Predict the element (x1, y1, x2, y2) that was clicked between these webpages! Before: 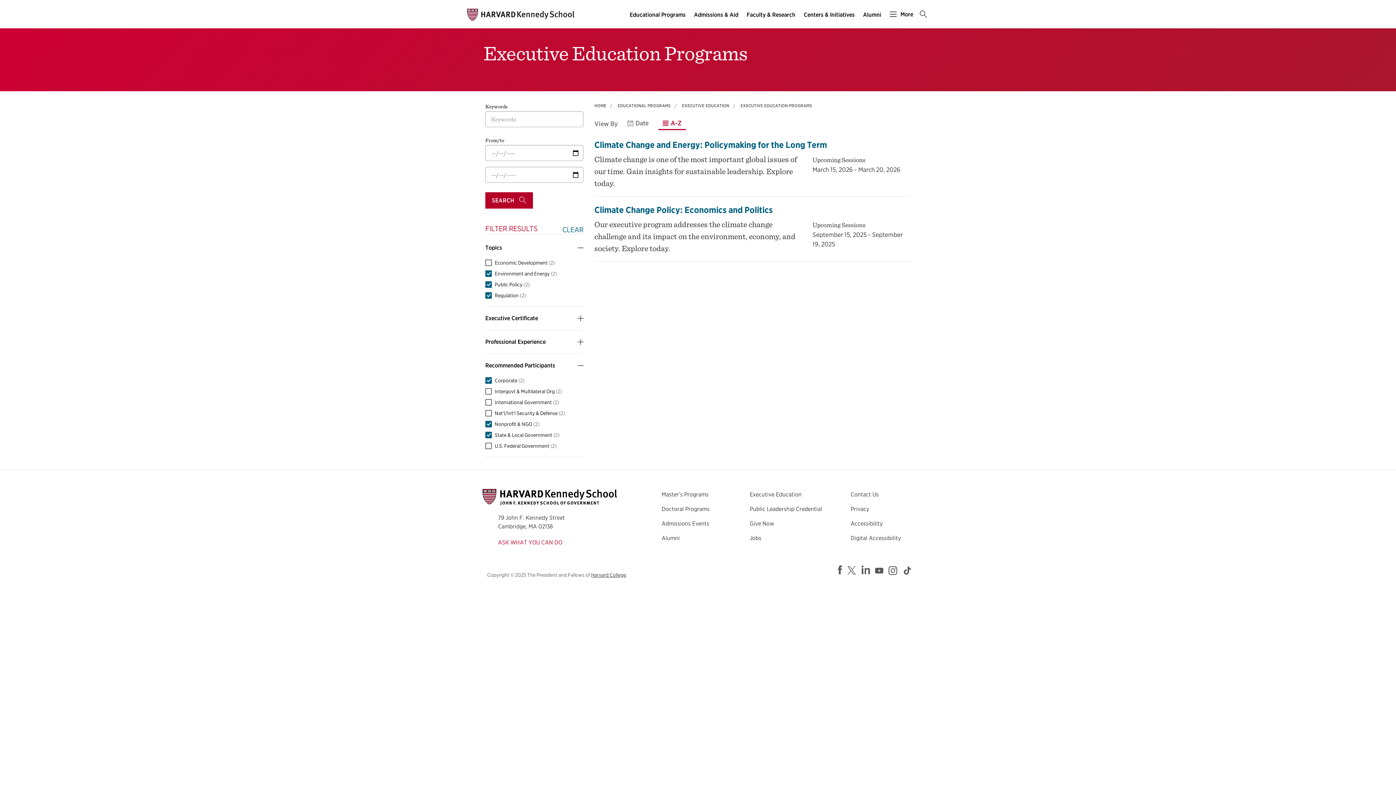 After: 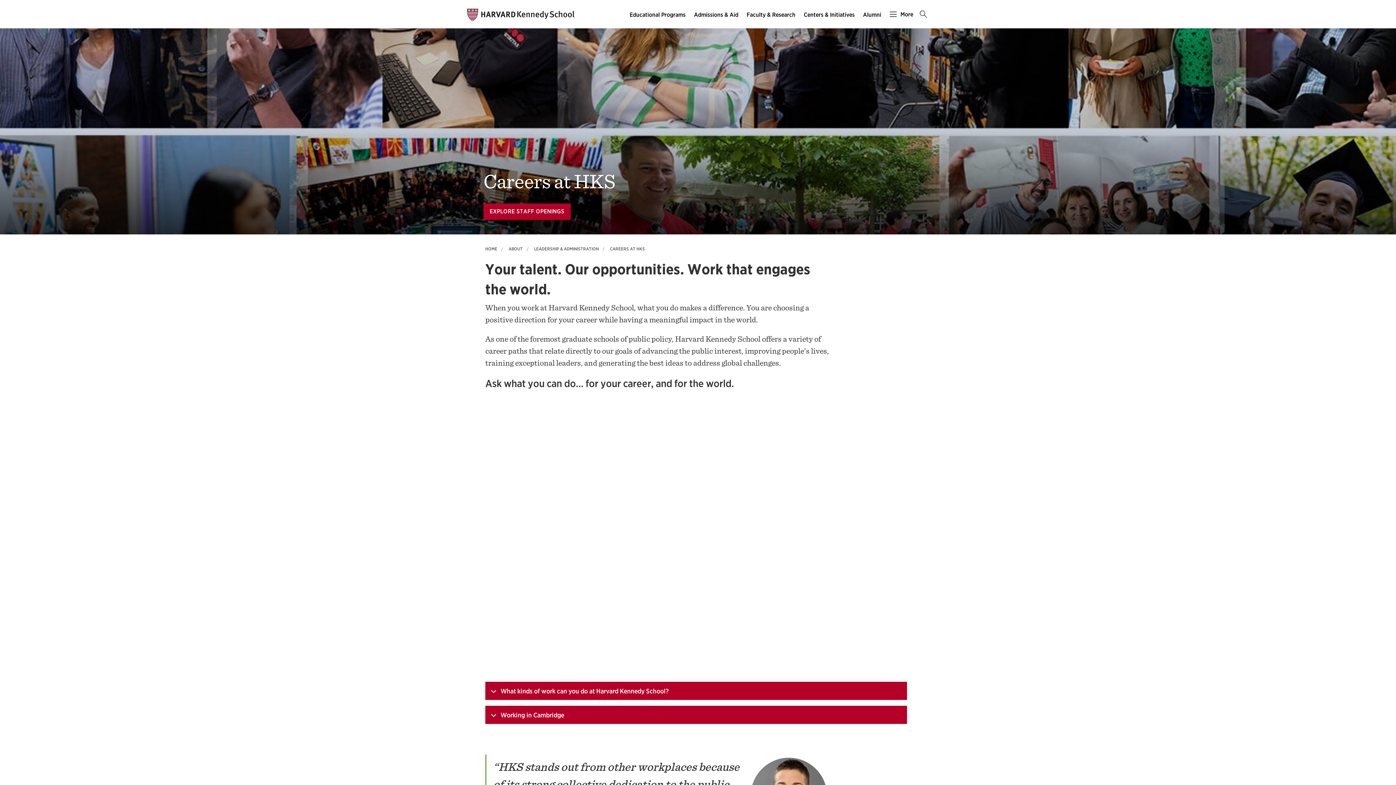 Action: label: Jobs bbox: (749, 534, 761, 541)